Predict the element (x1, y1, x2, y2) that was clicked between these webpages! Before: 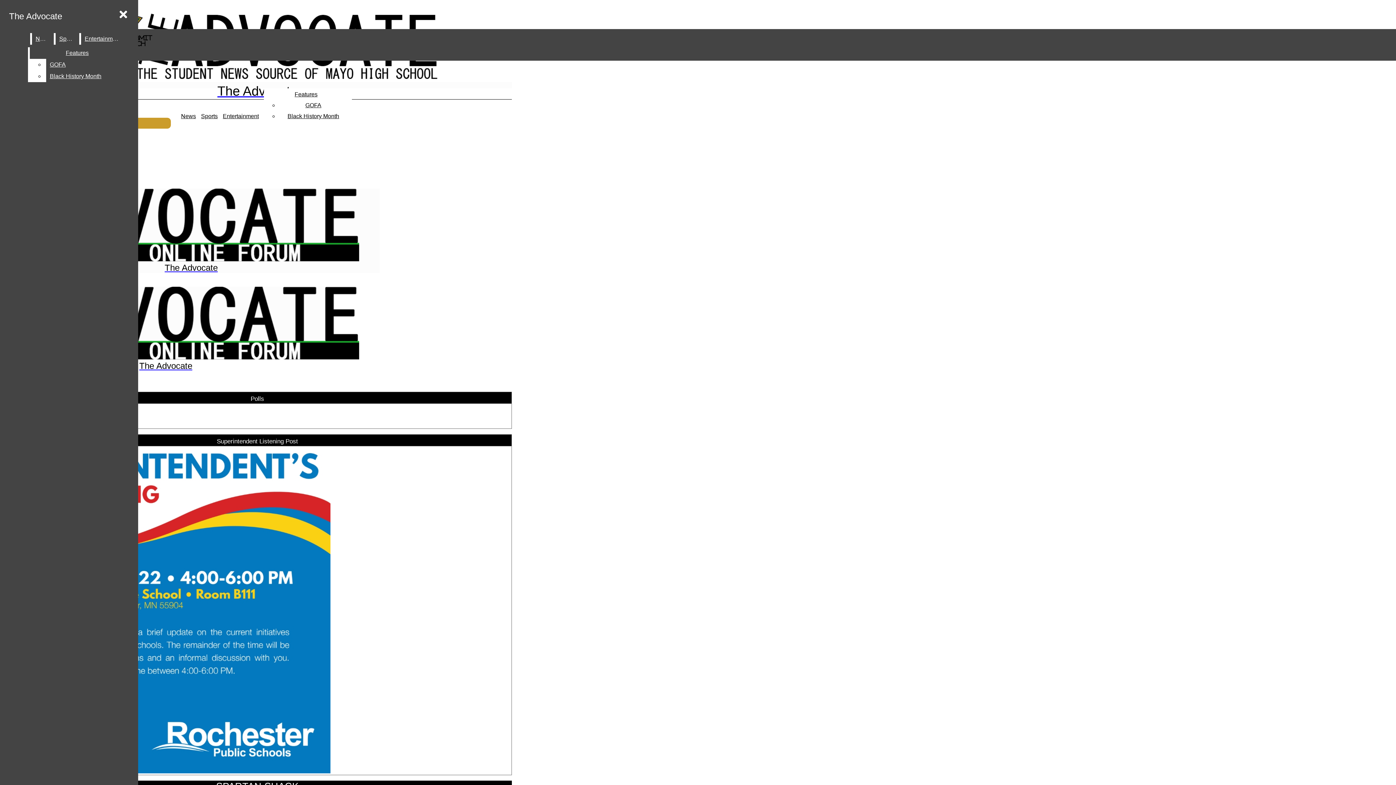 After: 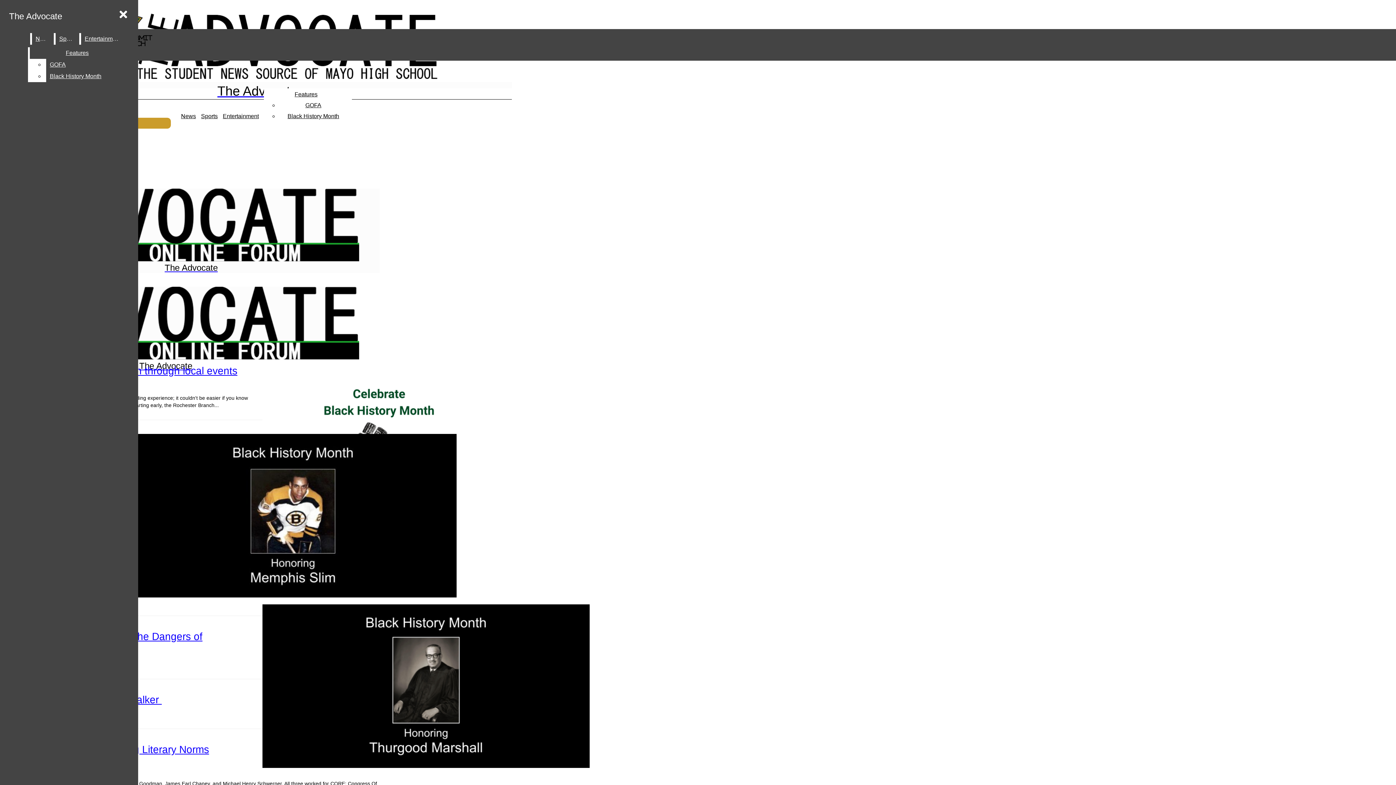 Action: bbox: (287, 113, 339, 119) label: Black History Month